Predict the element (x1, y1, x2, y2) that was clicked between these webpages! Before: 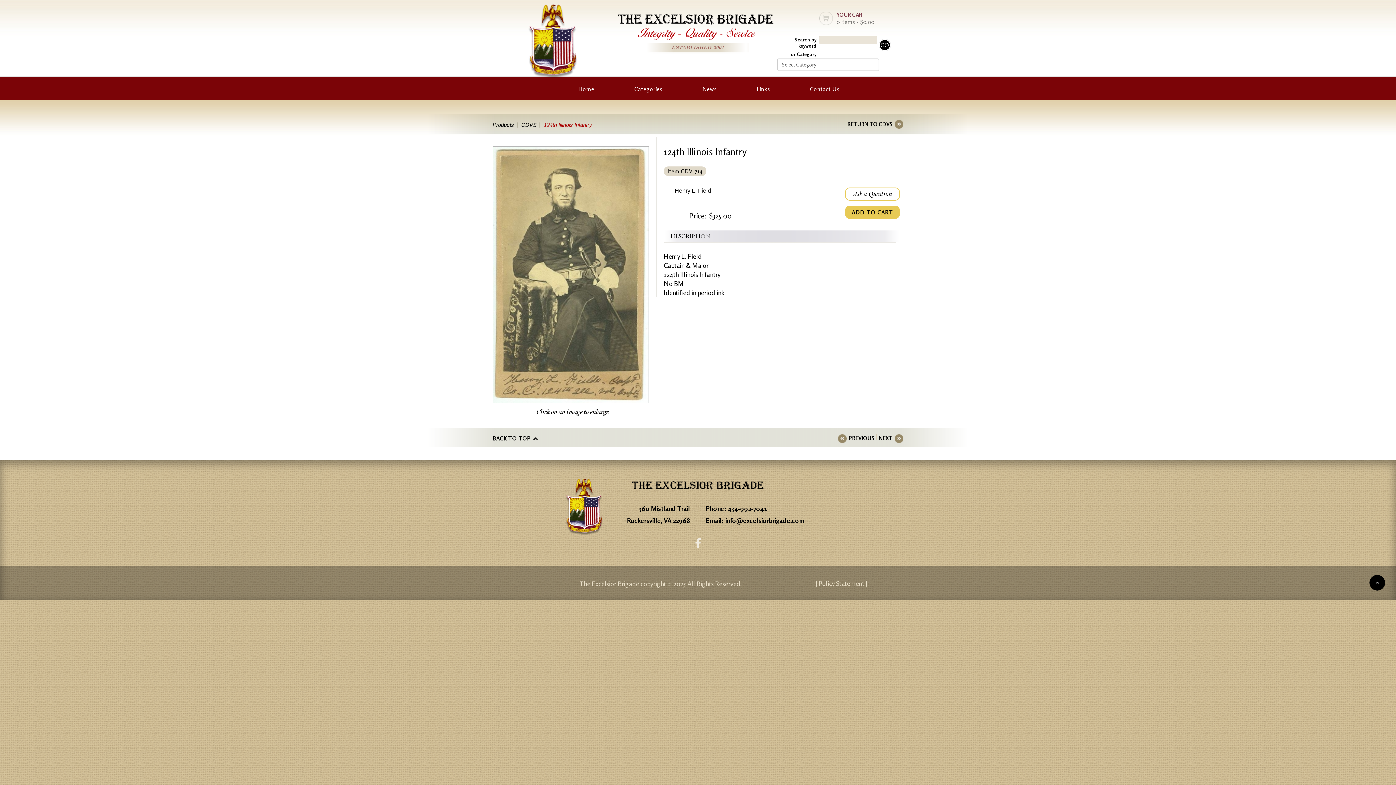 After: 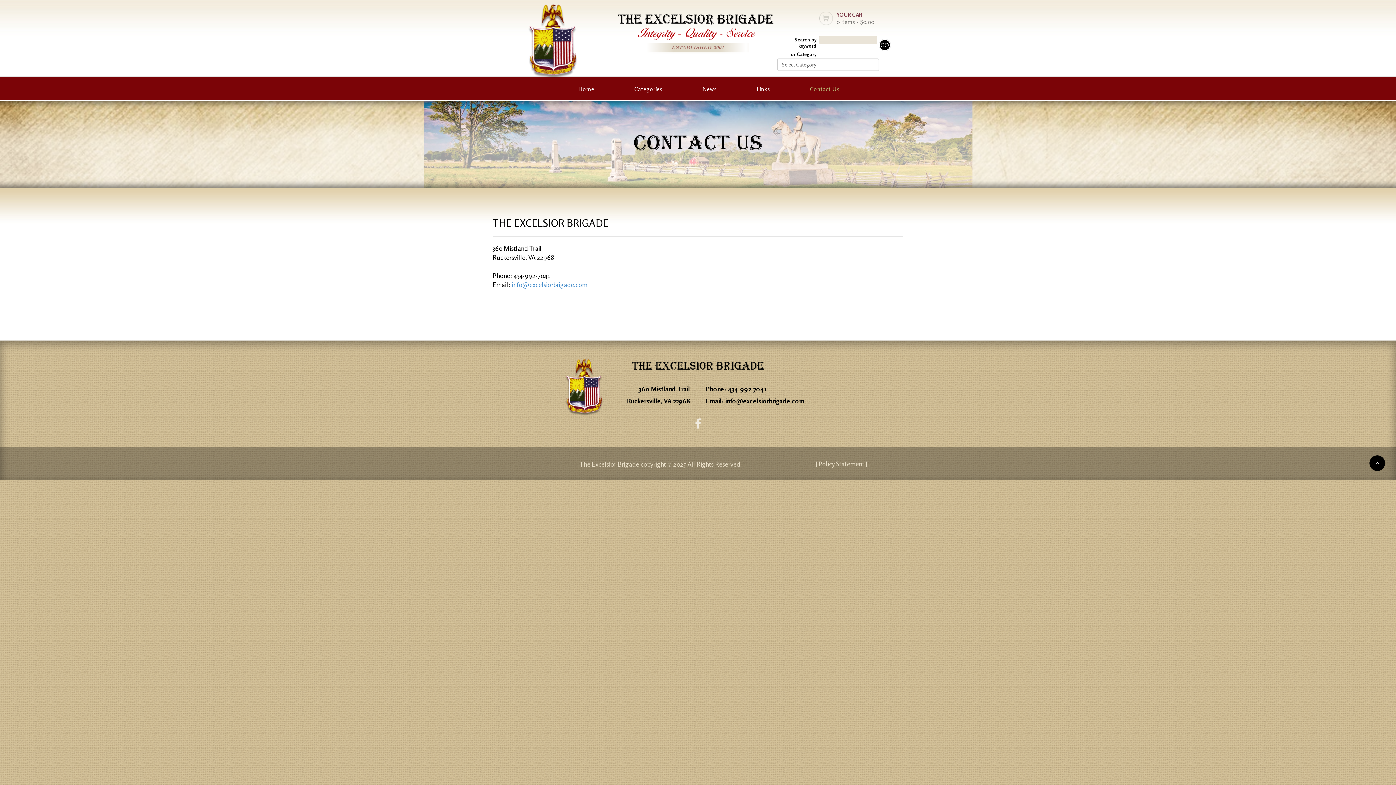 Action: bbox: (793, 76, 856, 100) label: Contact Us